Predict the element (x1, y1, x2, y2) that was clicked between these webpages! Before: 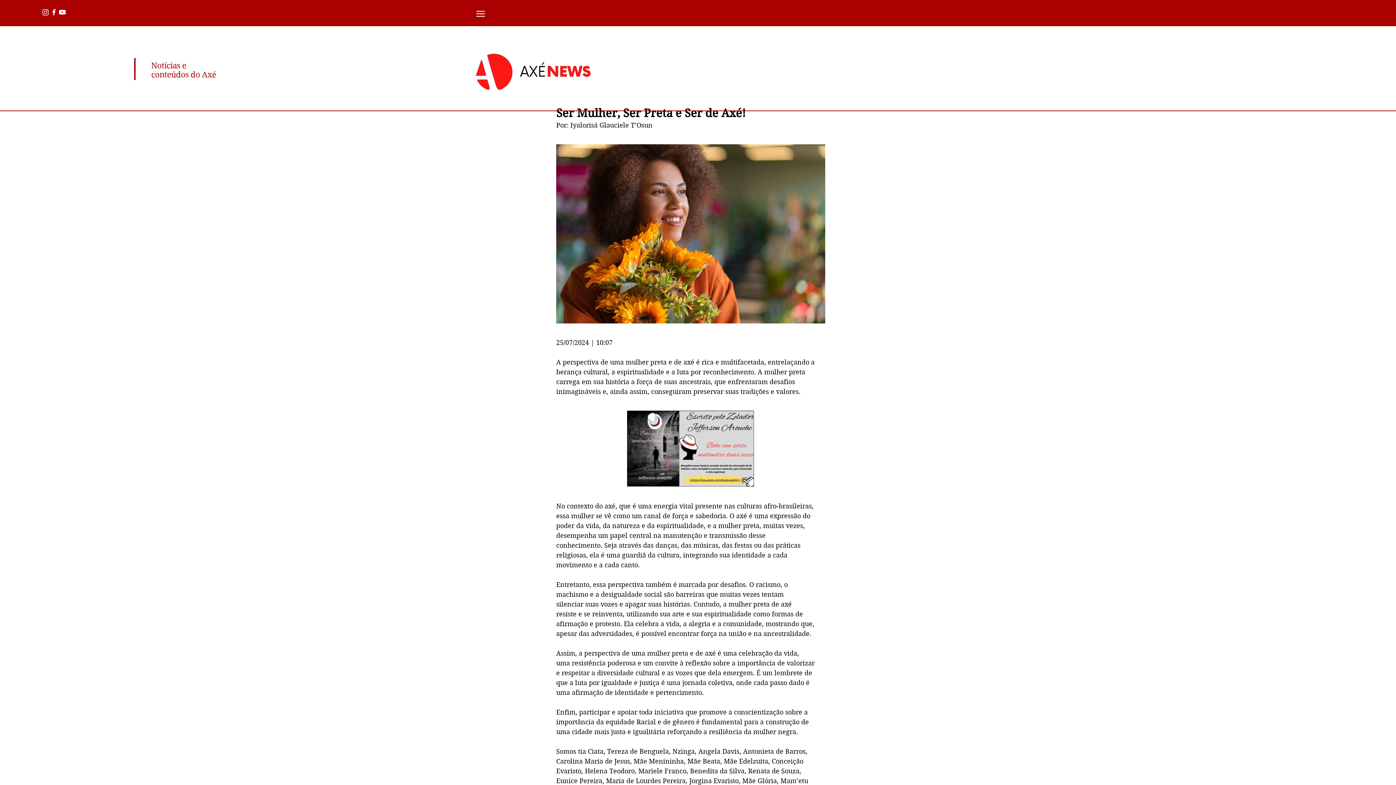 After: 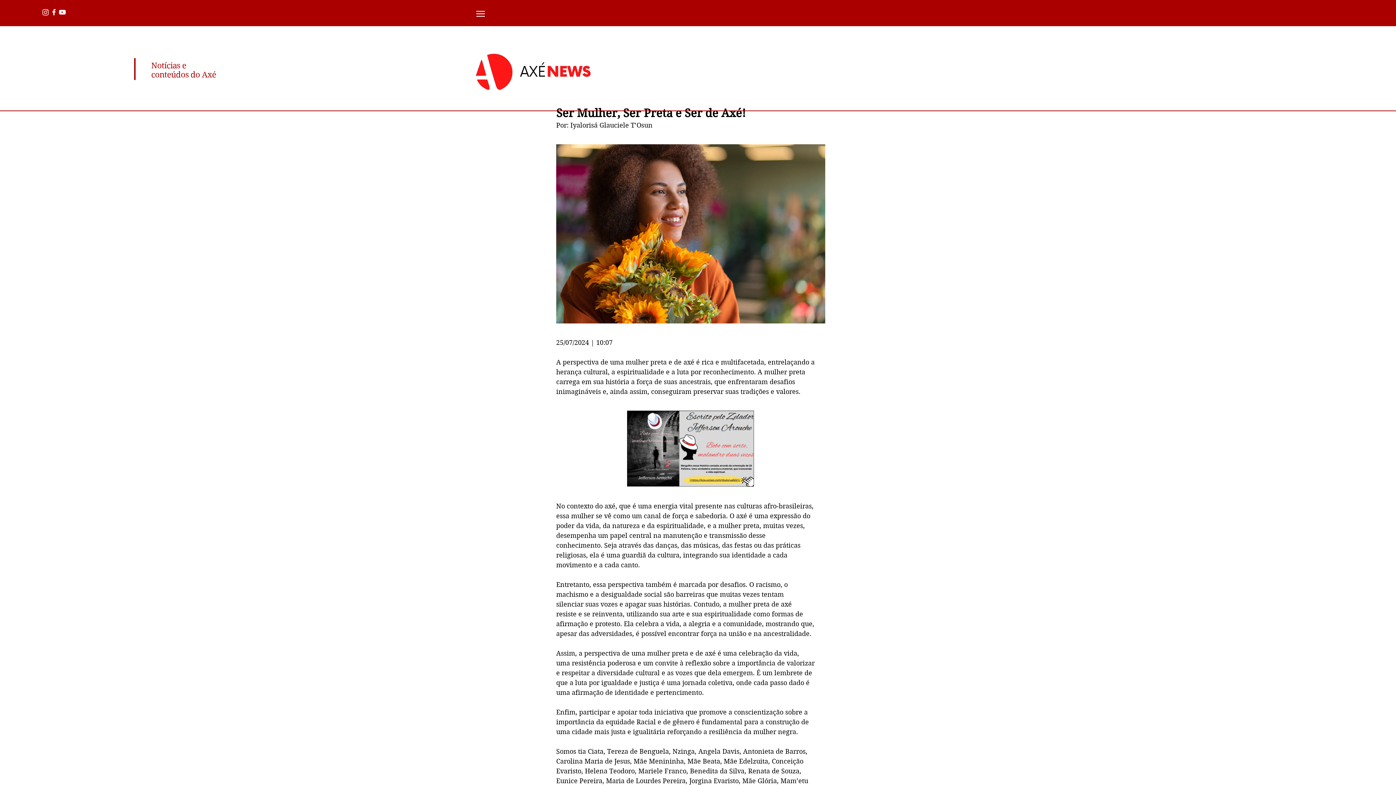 Action: bbox: (476, 10, 485, 16)